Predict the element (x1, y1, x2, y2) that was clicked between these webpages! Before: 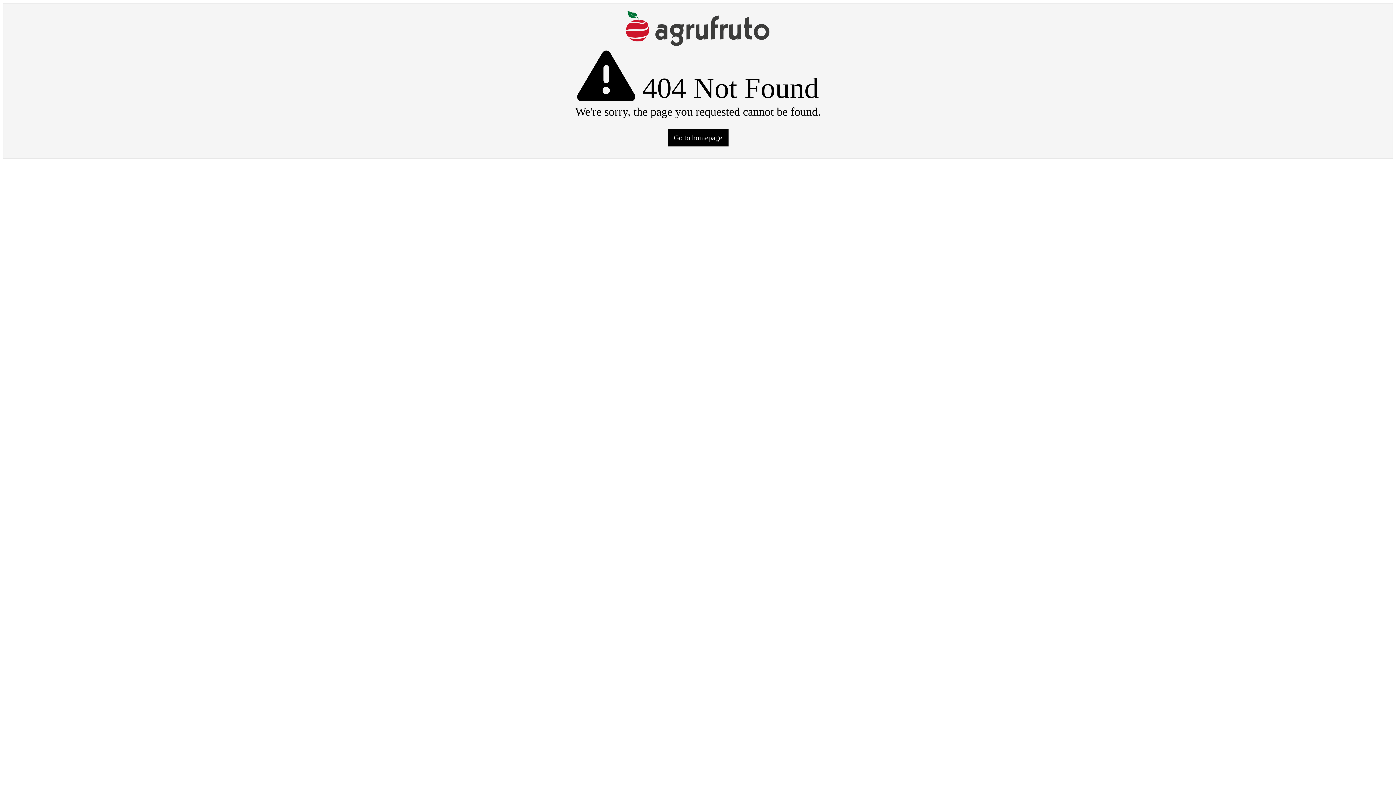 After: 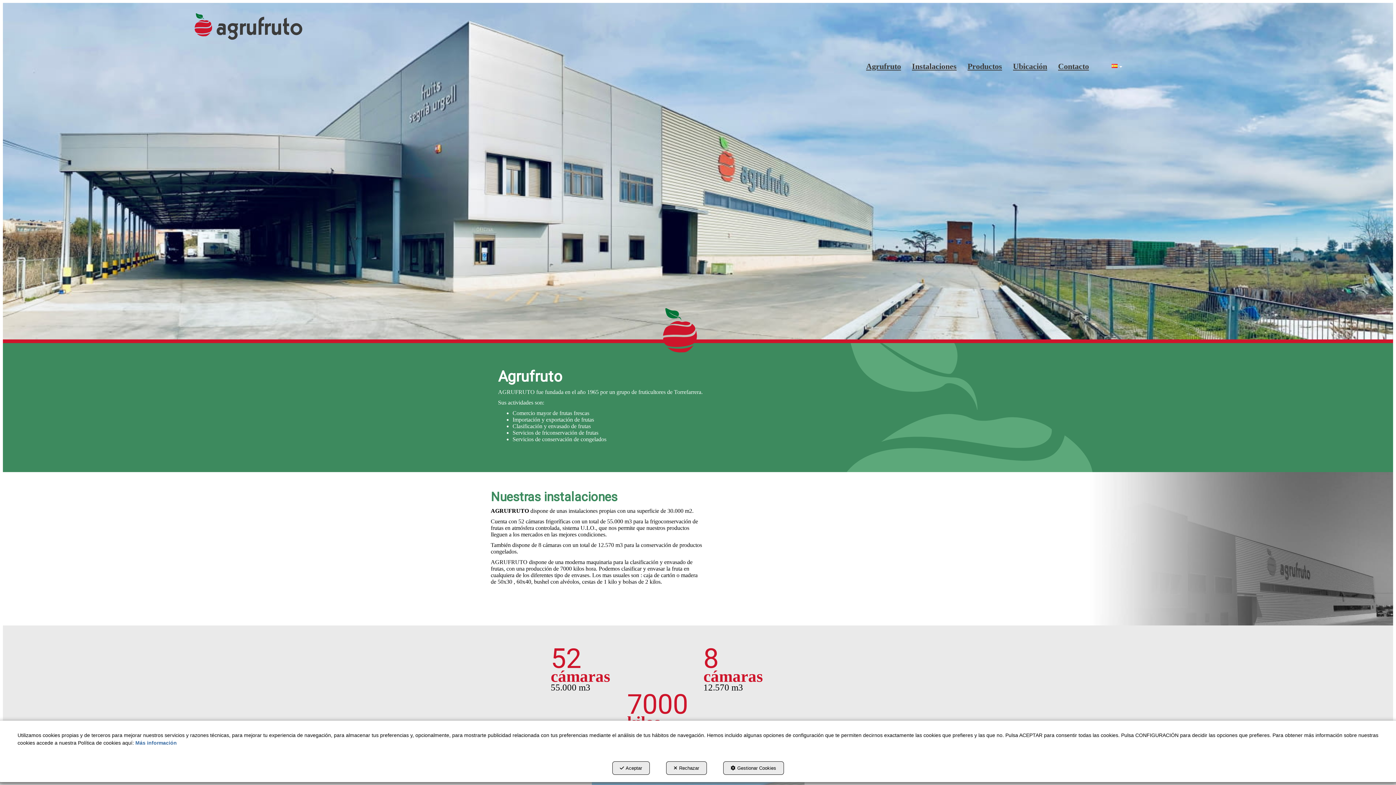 Action: label: Go to homepage bbox: (667, 129, 728, 146)